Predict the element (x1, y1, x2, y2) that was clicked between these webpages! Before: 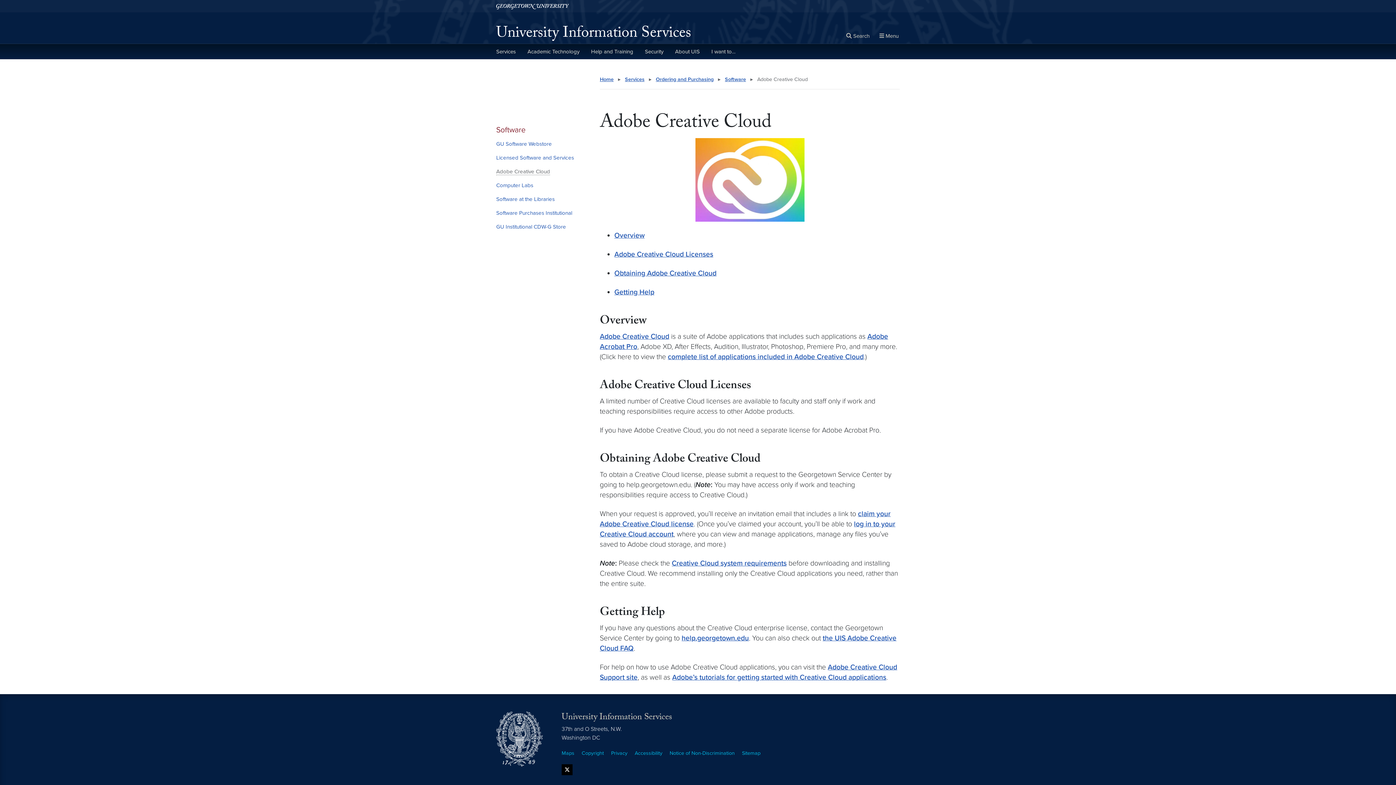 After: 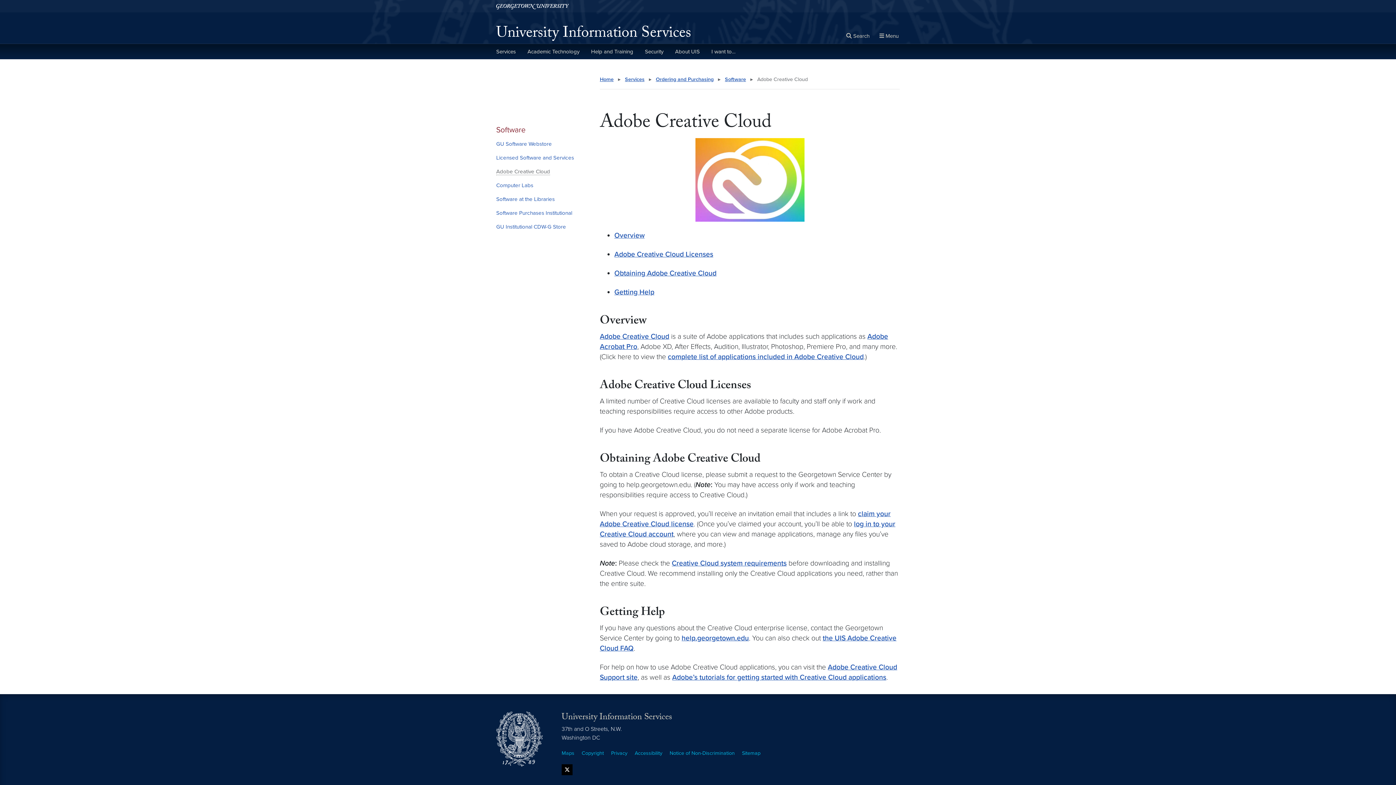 Action: label: Adobe Creative Cloud bbox: (496, 168, 550, 175)